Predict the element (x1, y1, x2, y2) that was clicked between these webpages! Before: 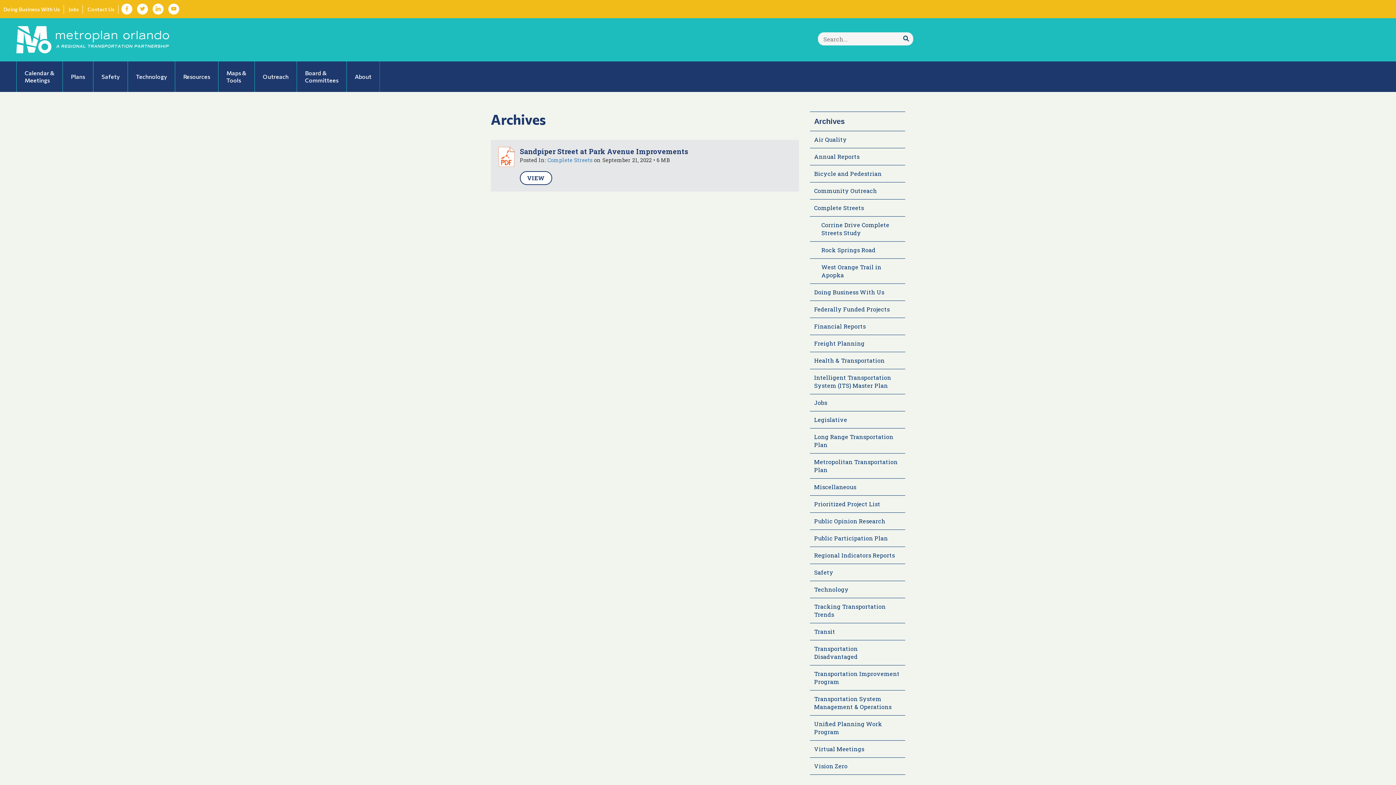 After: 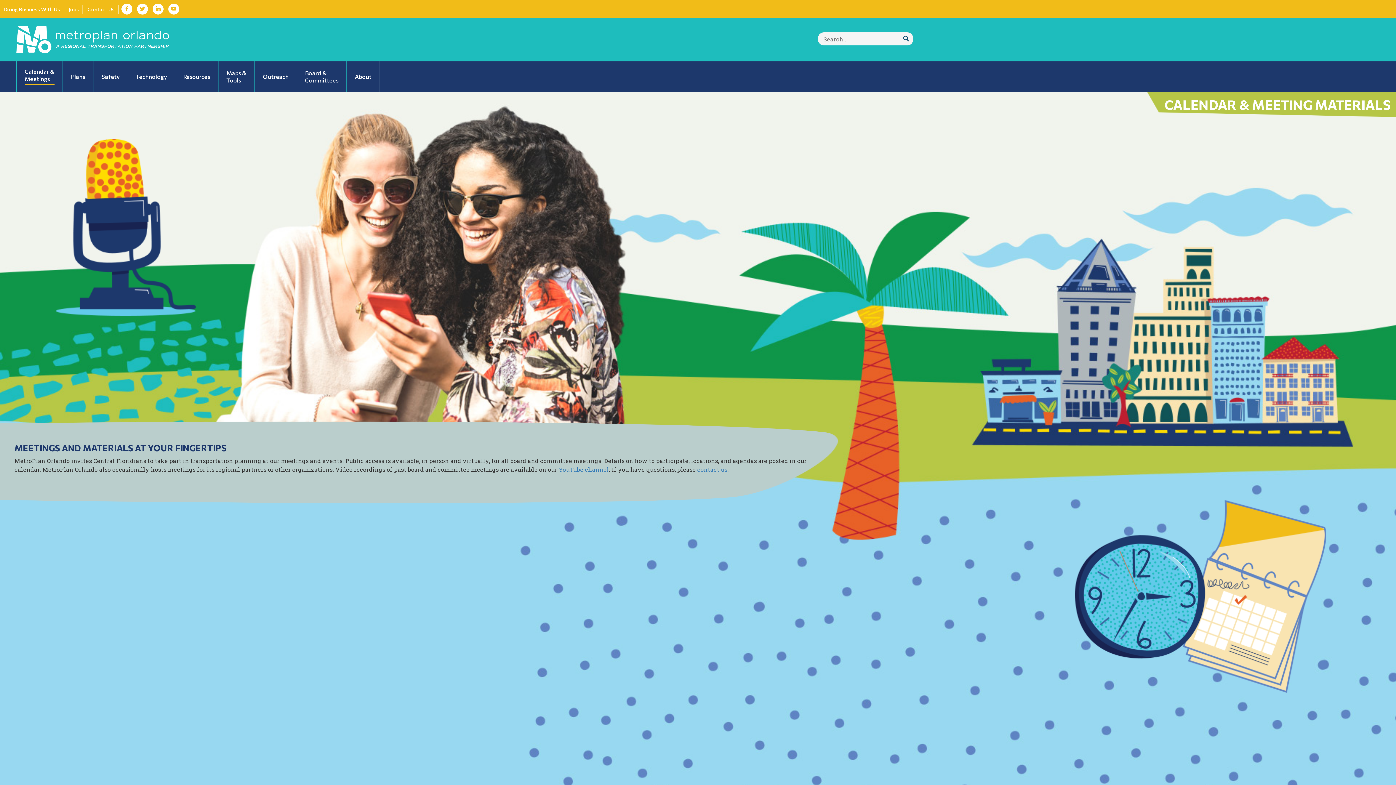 Action: bbox: (16, 61, 62, 92) label: Calendar &
Meetings